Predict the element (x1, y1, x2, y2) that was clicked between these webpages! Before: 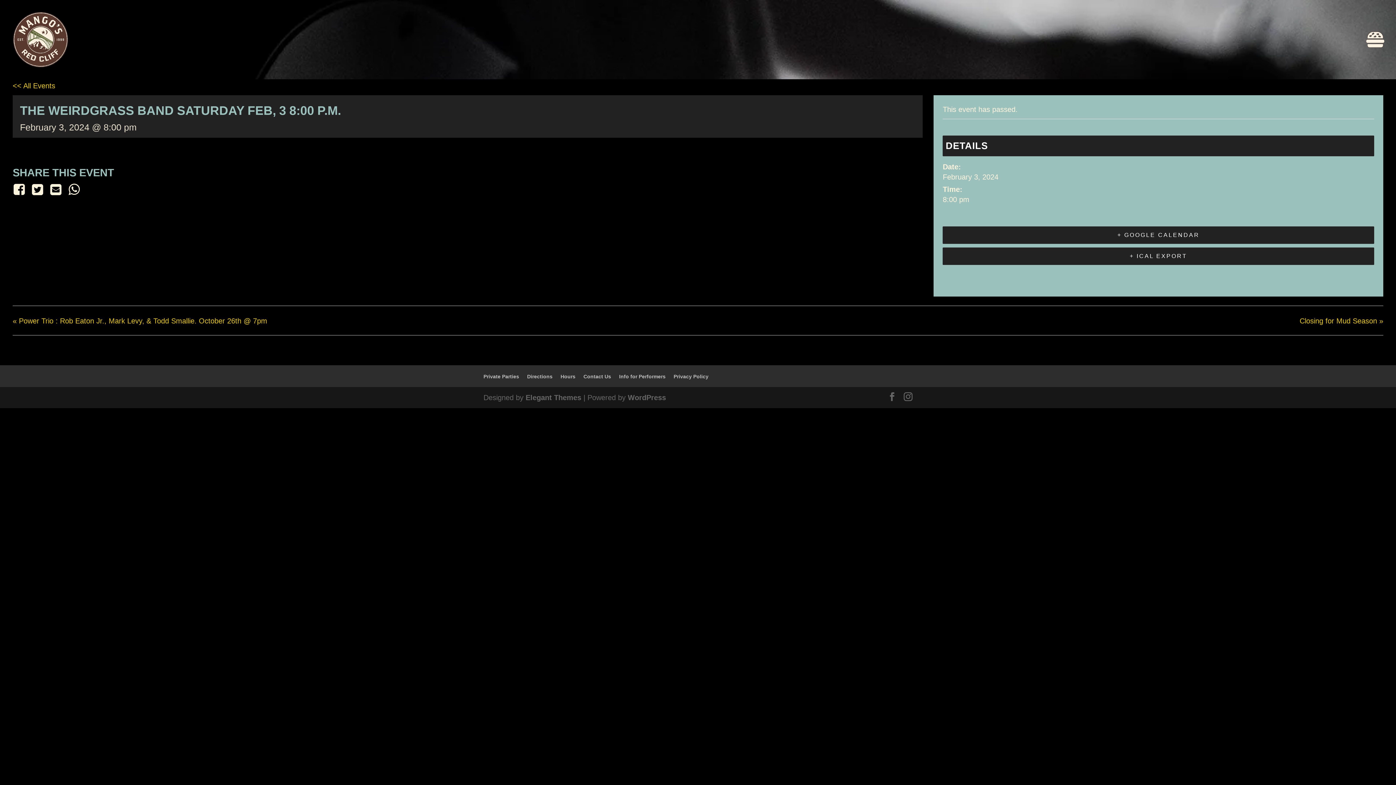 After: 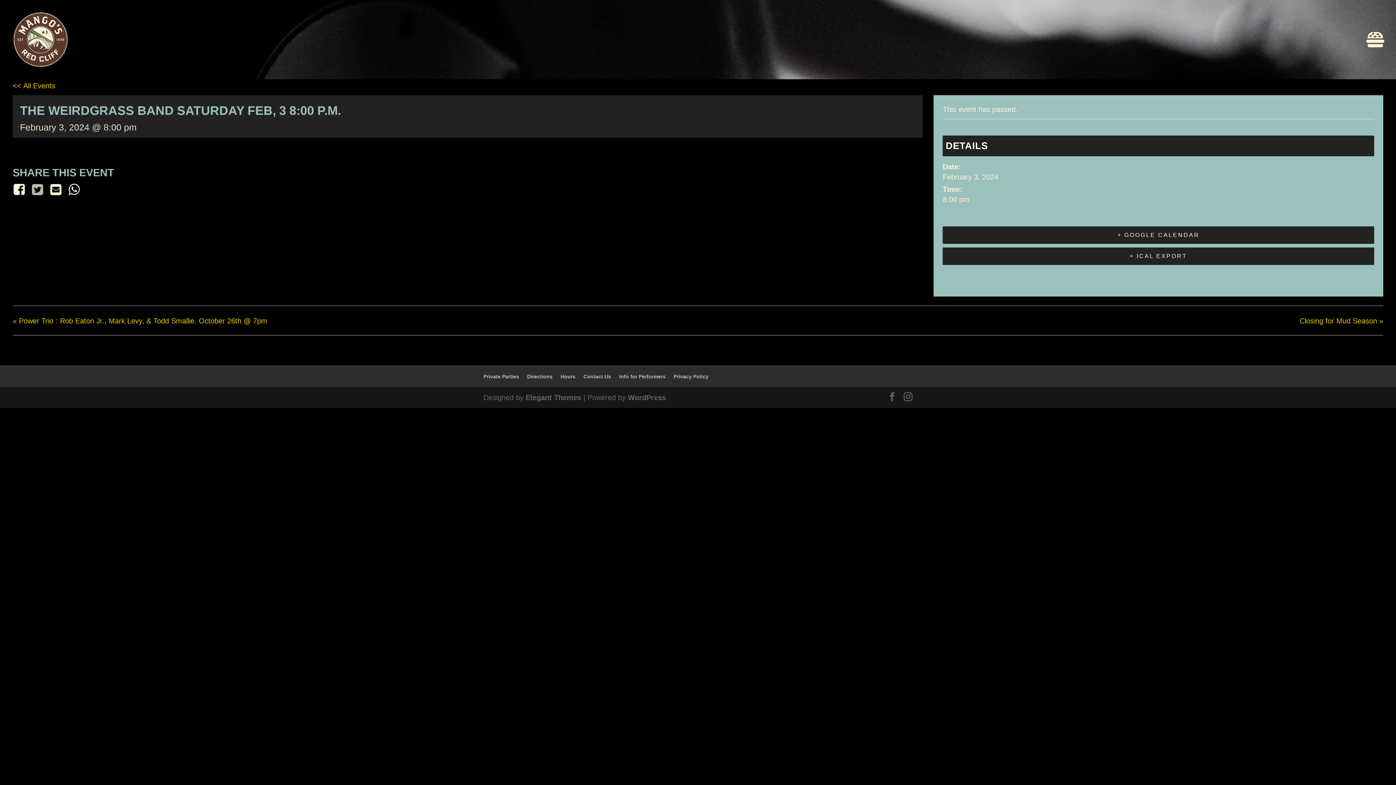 Action: bbox: (28, 182, 46, 196)